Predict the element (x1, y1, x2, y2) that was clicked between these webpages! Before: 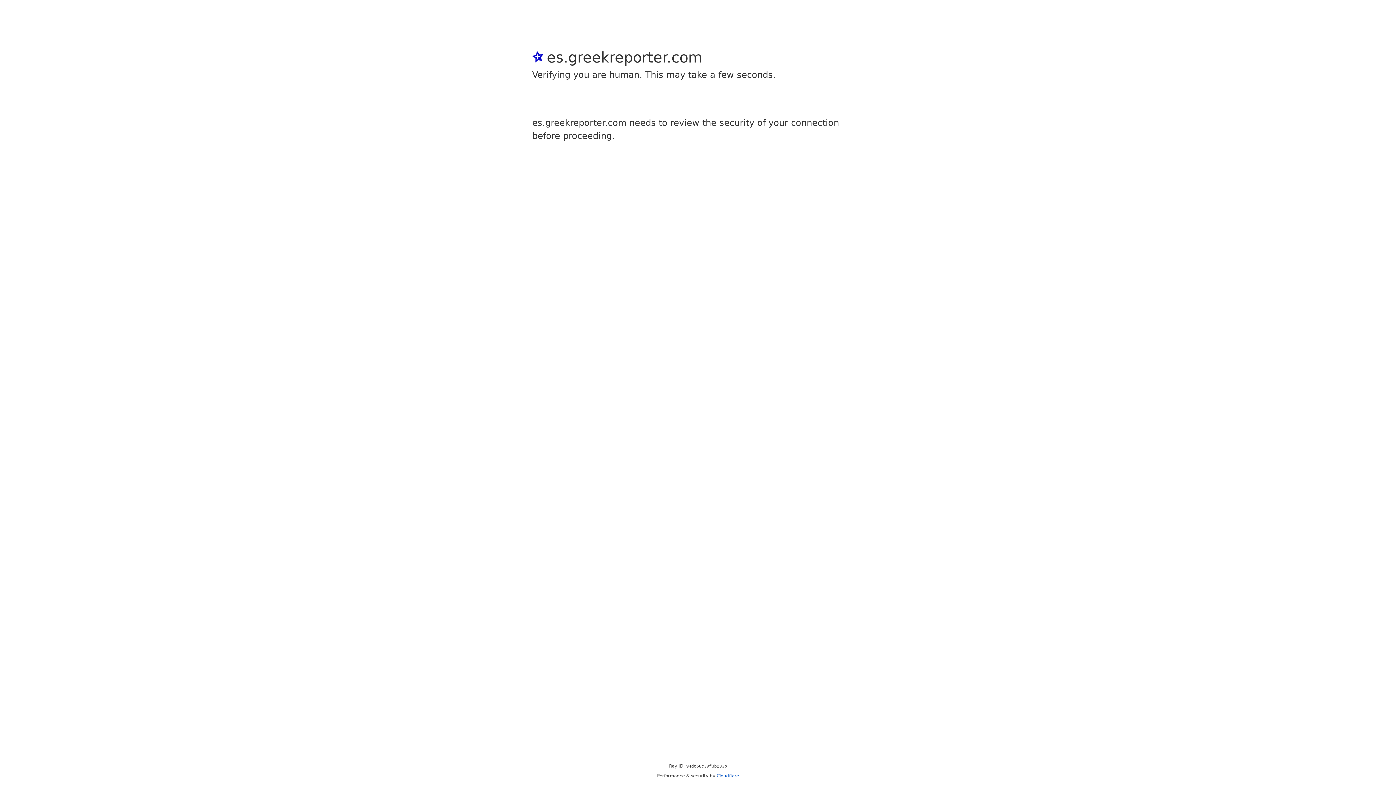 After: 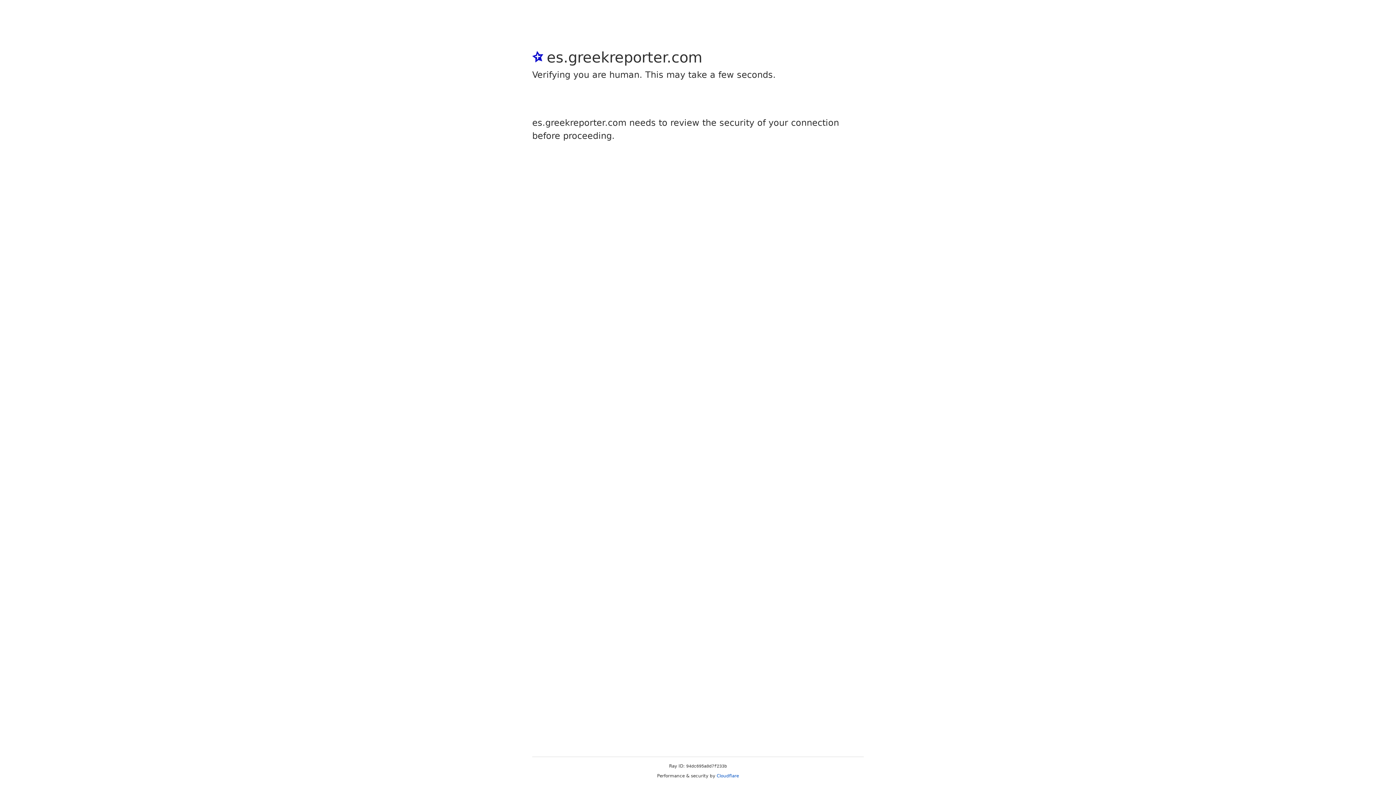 Action: bbox: (716, 773, 739, 778) label: Cloudflare